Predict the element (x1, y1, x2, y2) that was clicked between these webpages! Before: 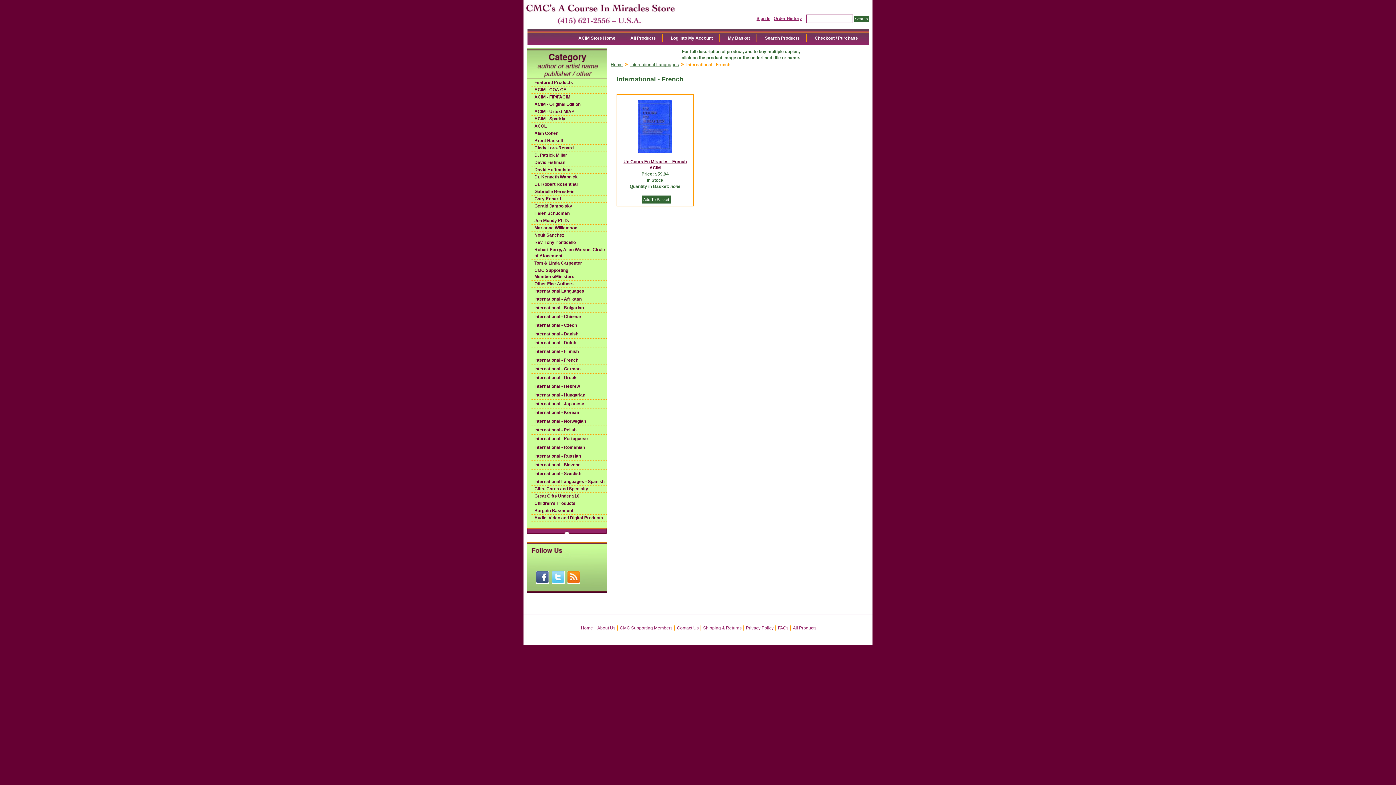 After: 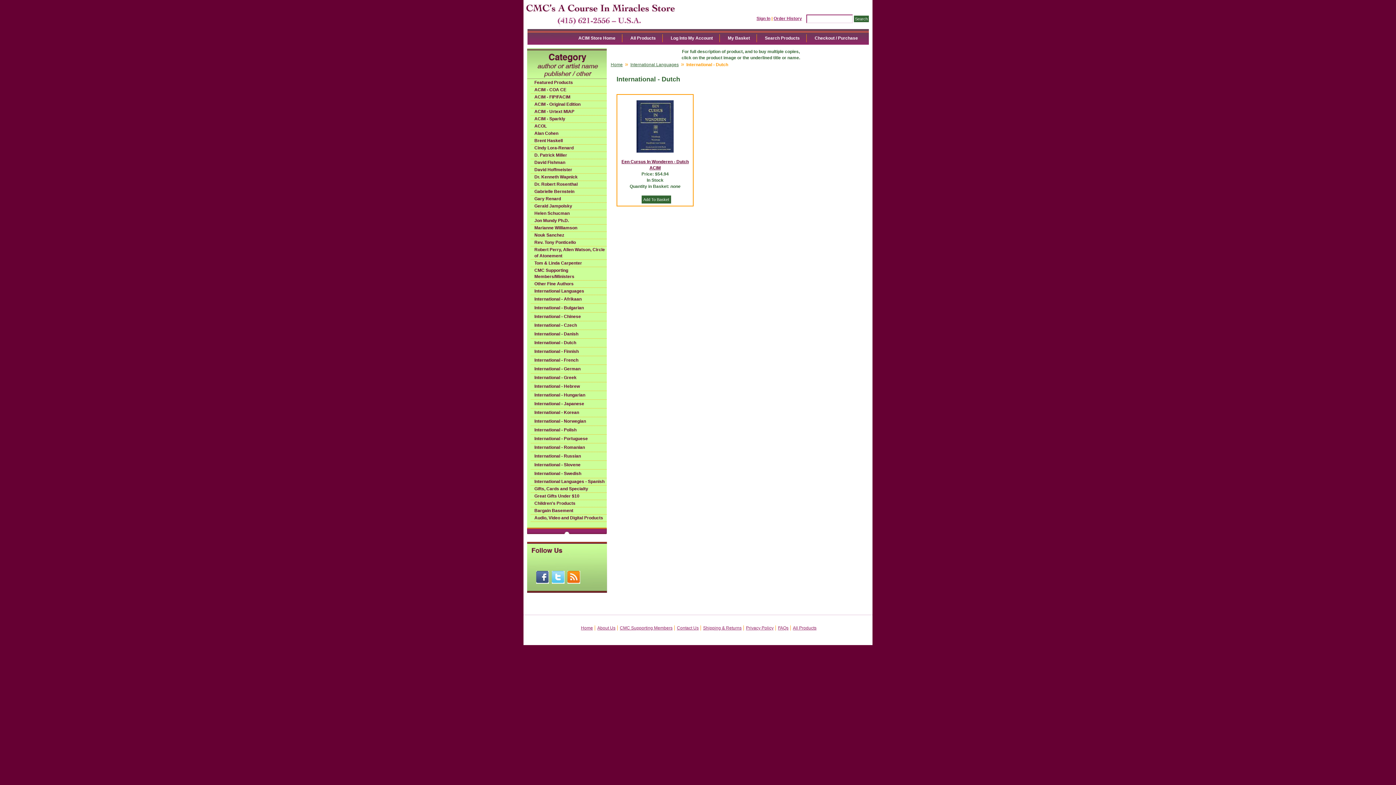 Action: bbox: (530, 339, 606, 346) label: International - Dutch